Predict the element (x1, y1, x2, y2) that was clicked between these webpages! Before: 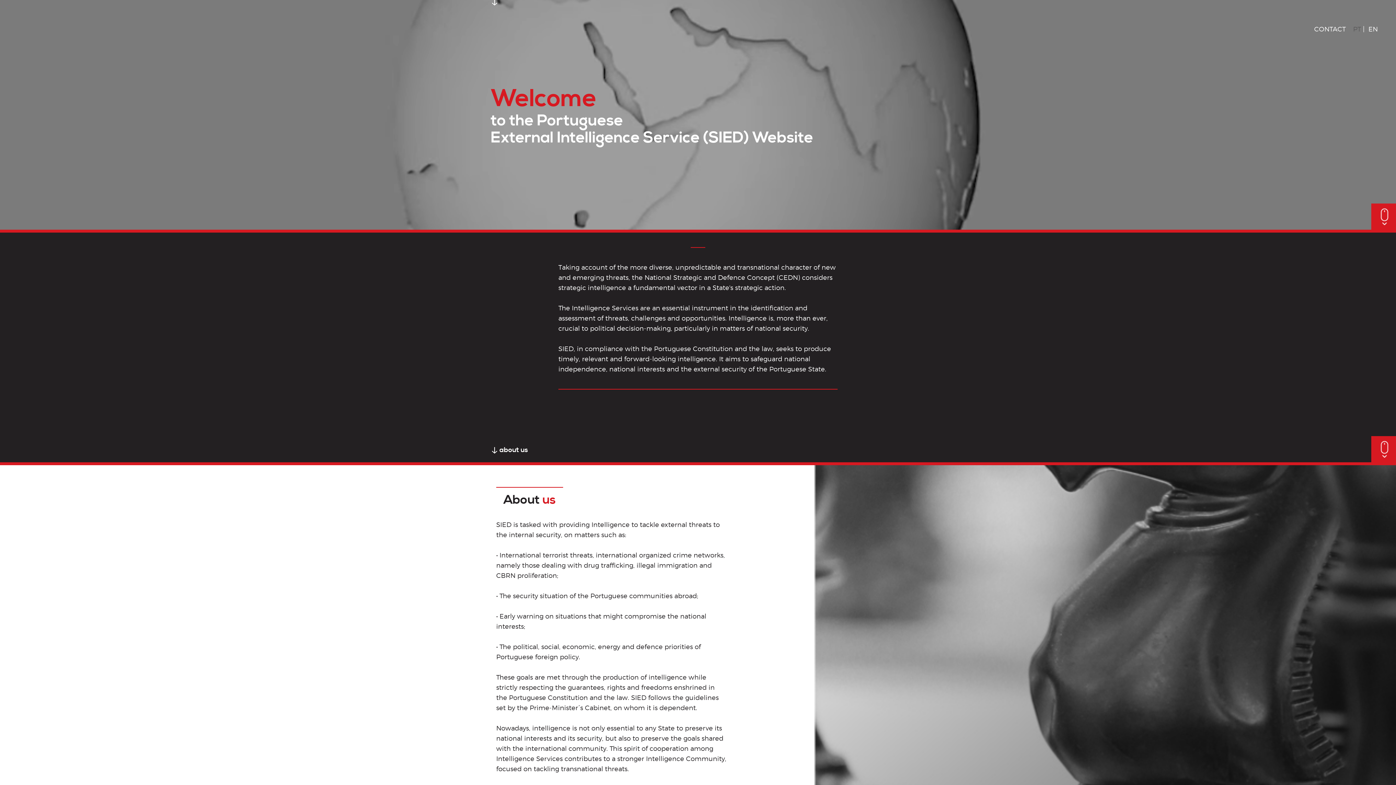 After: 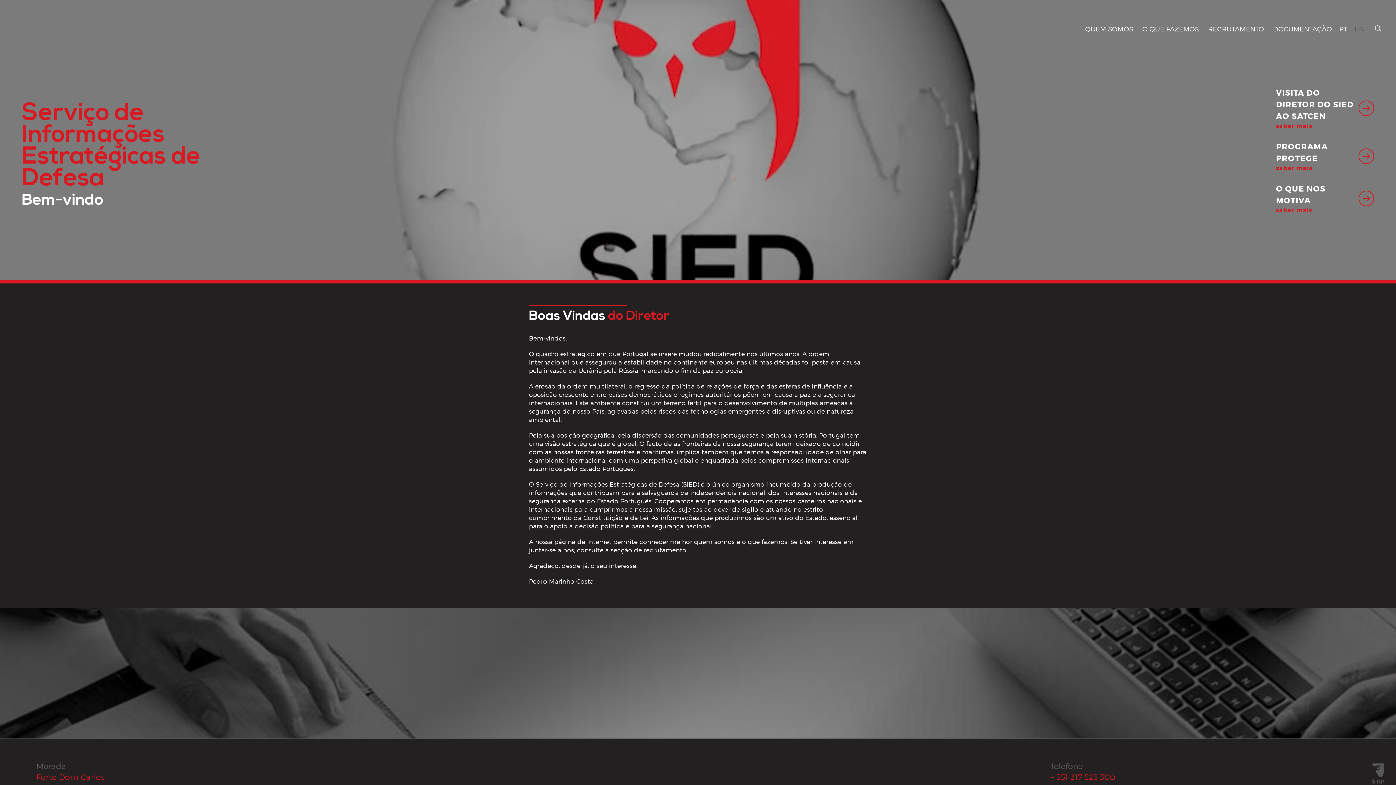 Action: bbox: (1353, 25, 1361, 32) label: PT